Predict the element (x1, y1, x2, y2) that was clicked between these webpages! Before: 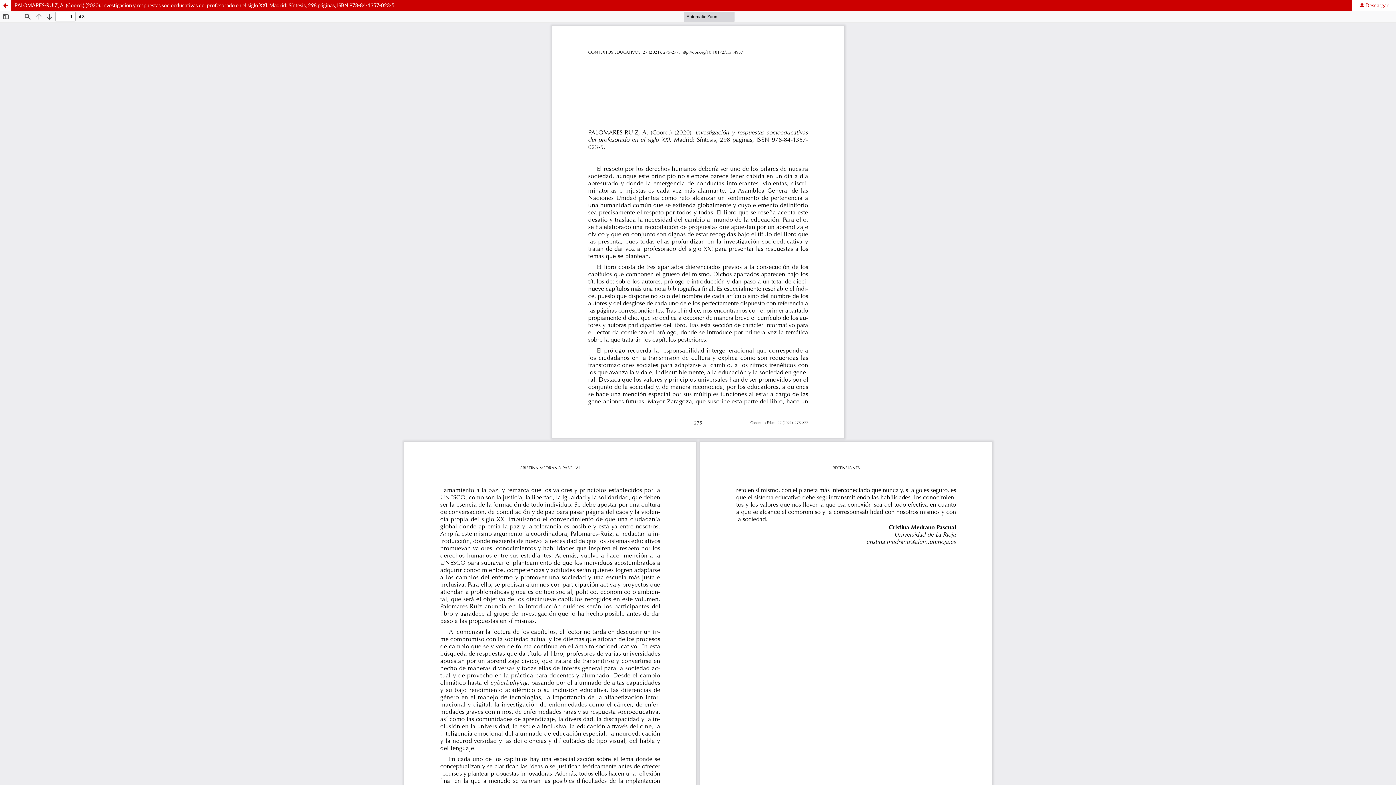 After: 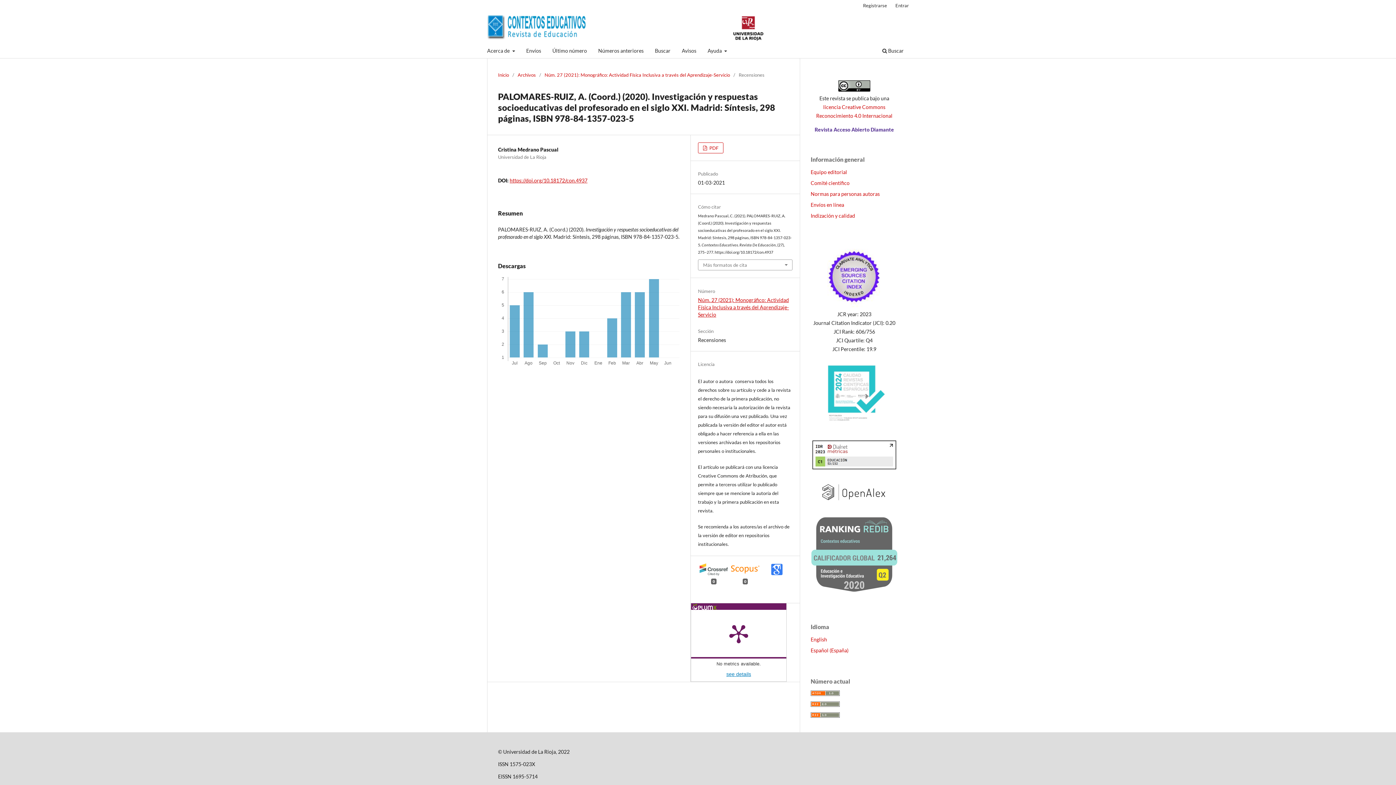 Action: bbox: (0, 0, 1396, 10) label: PALOMARES-RUIZ, A. (Coord.) (2020). Investigación y respuestas socioeducativas del profesorado en el siglo XXI. Madrid: Síntesis, 298 páginas, ISBN 978-84-1357-023-5